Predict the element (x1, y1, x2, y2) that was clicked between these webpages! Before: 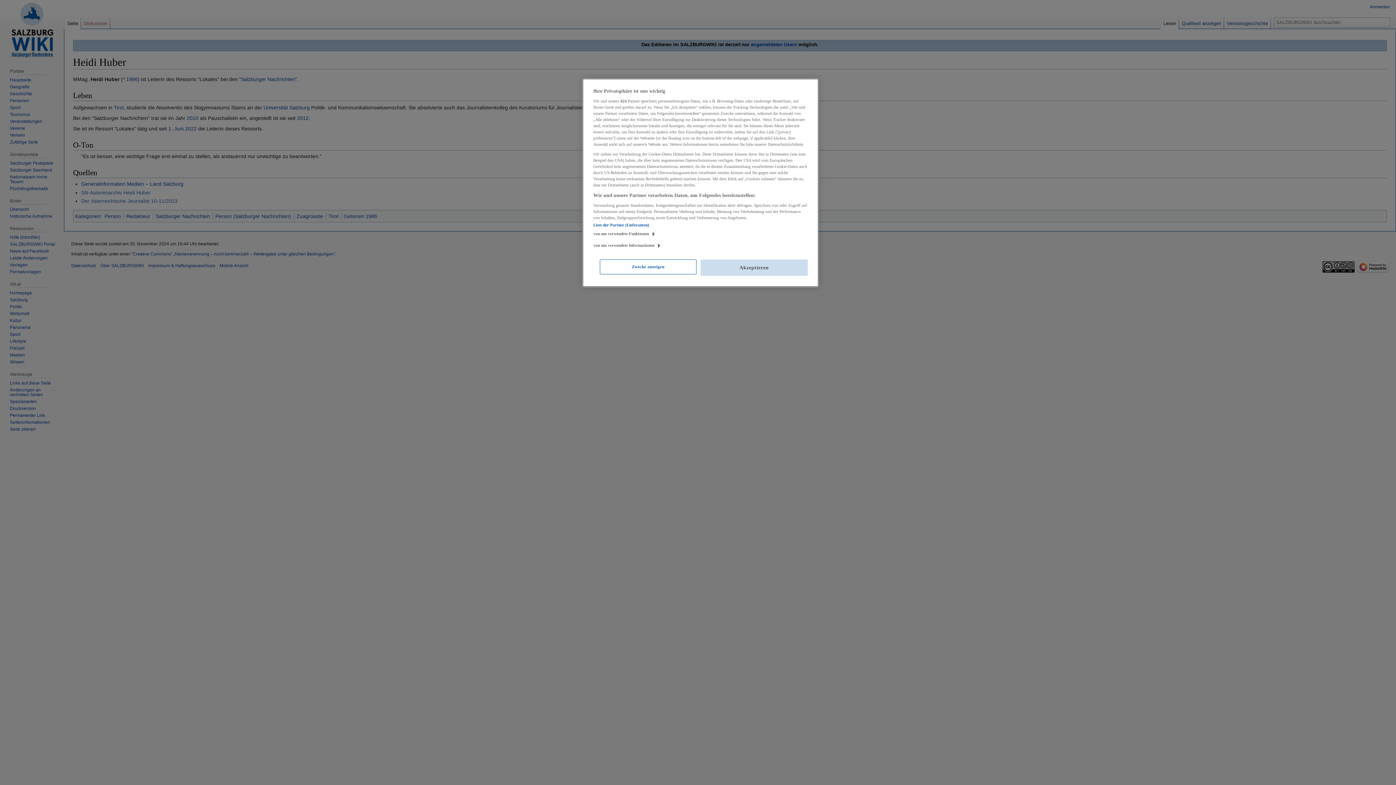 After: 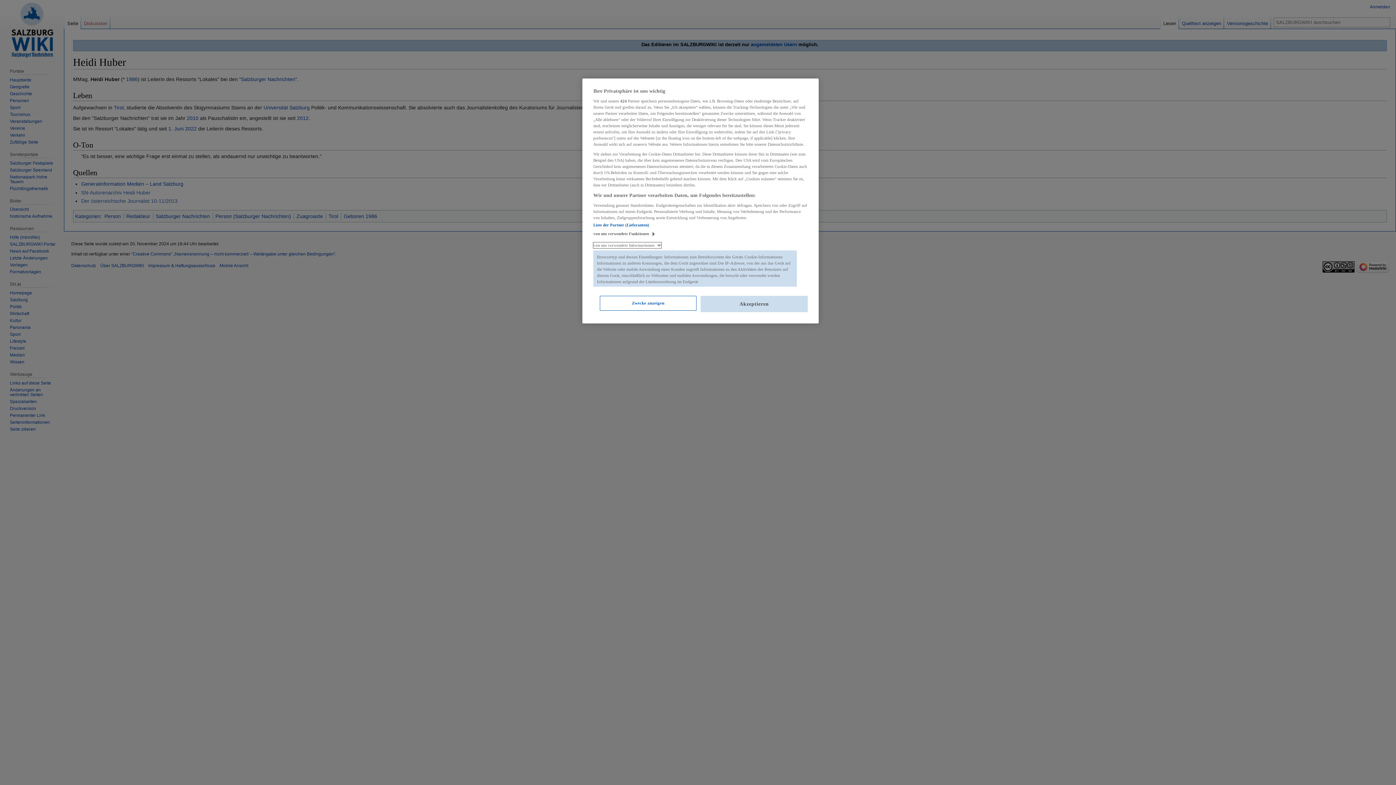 Action: label: von uns verwendete Informationen bbox: (593, 242, 661, 248)